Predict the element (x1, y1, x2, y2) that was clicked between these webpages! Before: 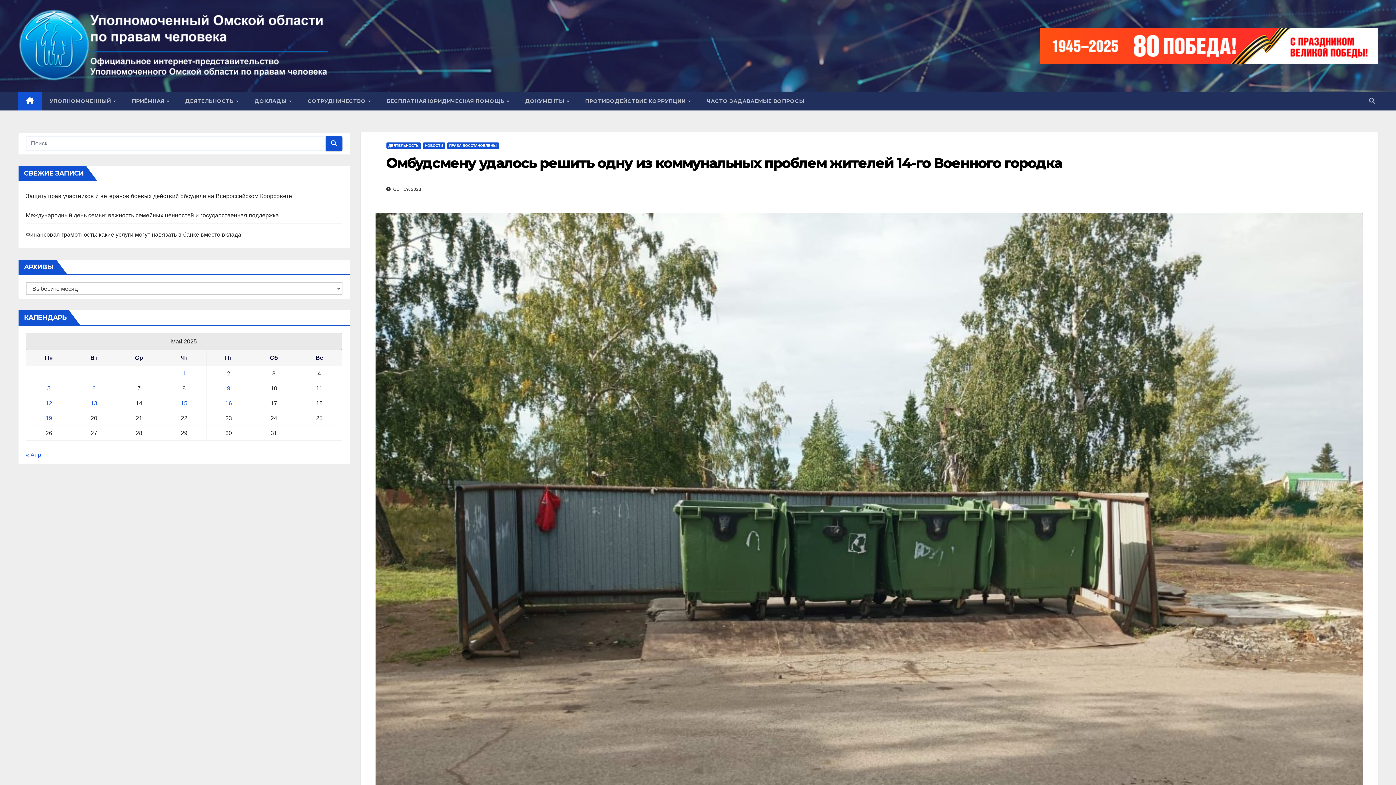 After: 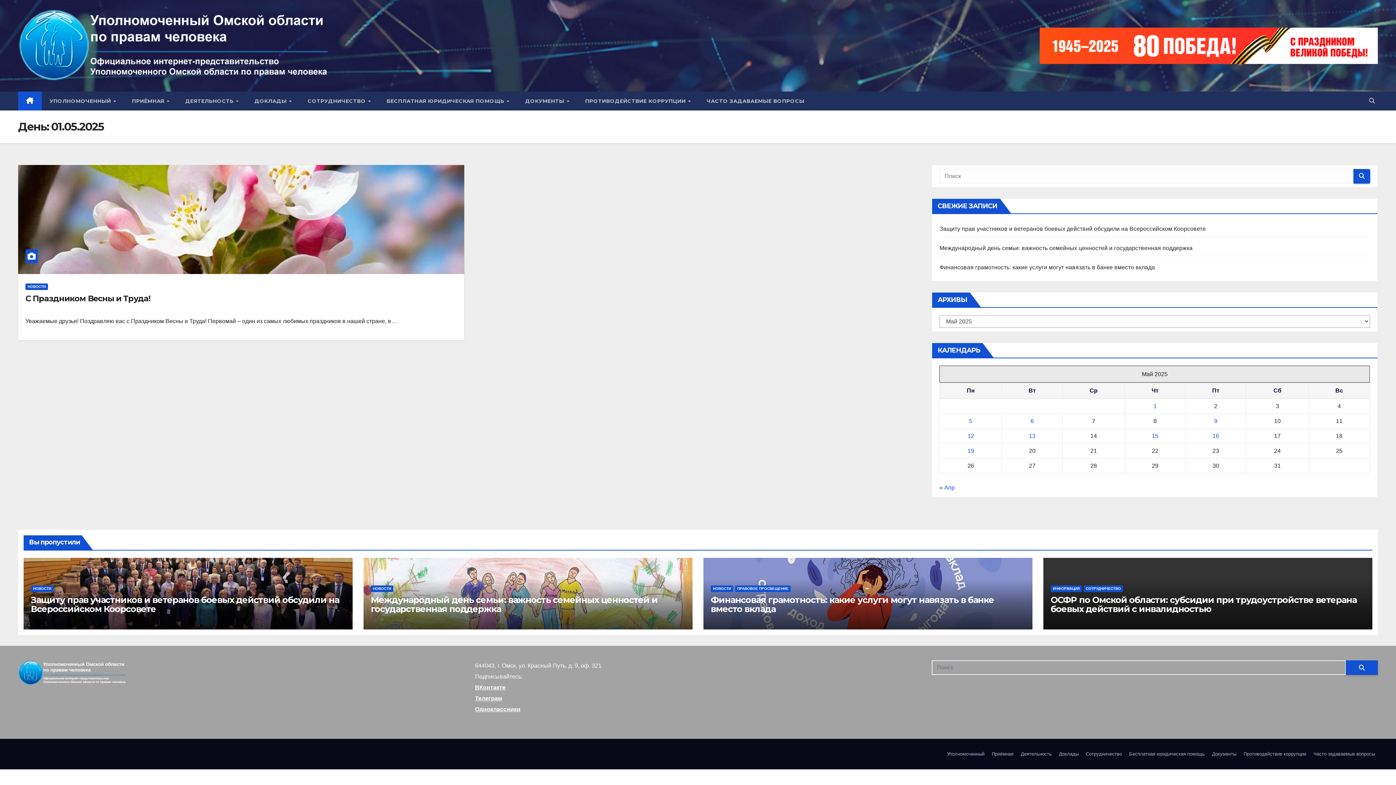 Action: label: Записи, опубликованные 01.05.2025 bbox: (182, 370, 185, 376)